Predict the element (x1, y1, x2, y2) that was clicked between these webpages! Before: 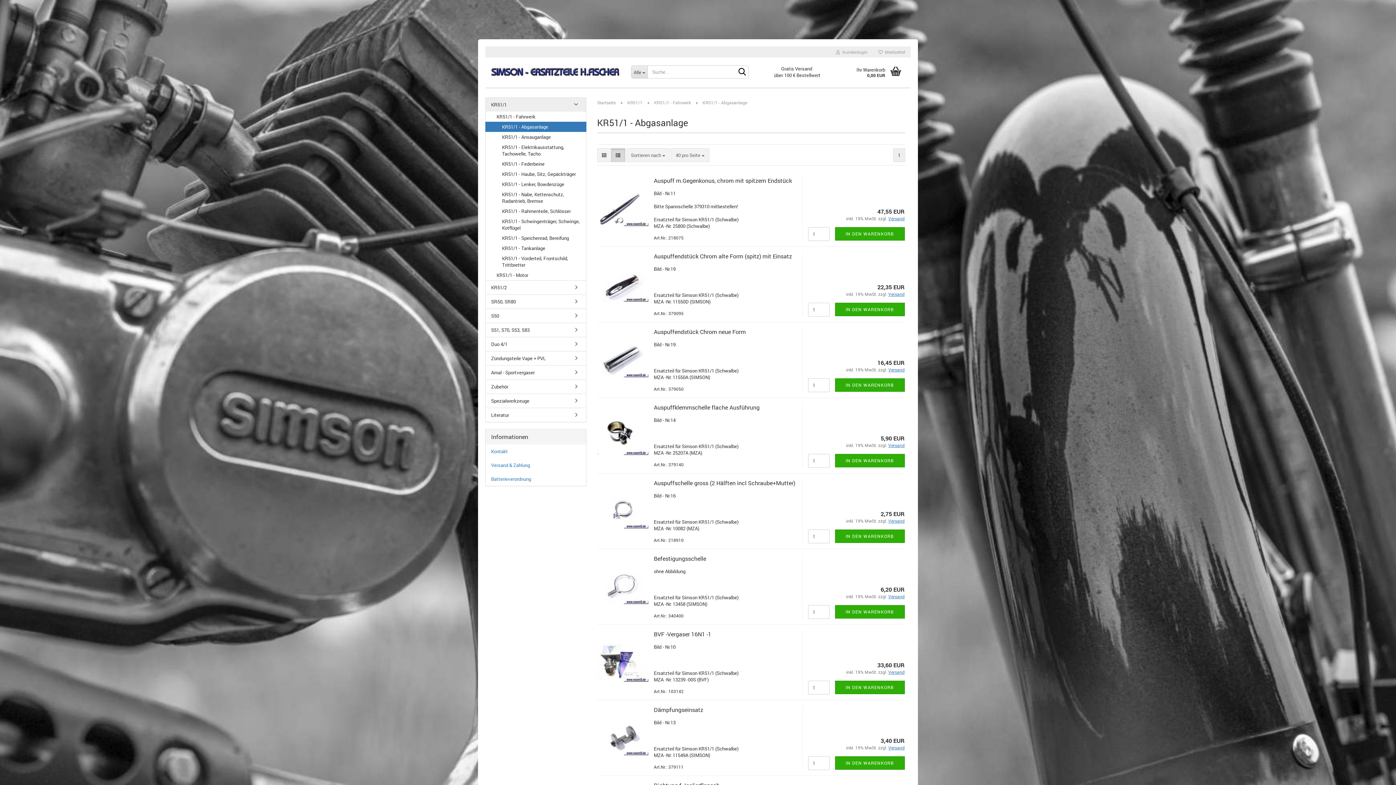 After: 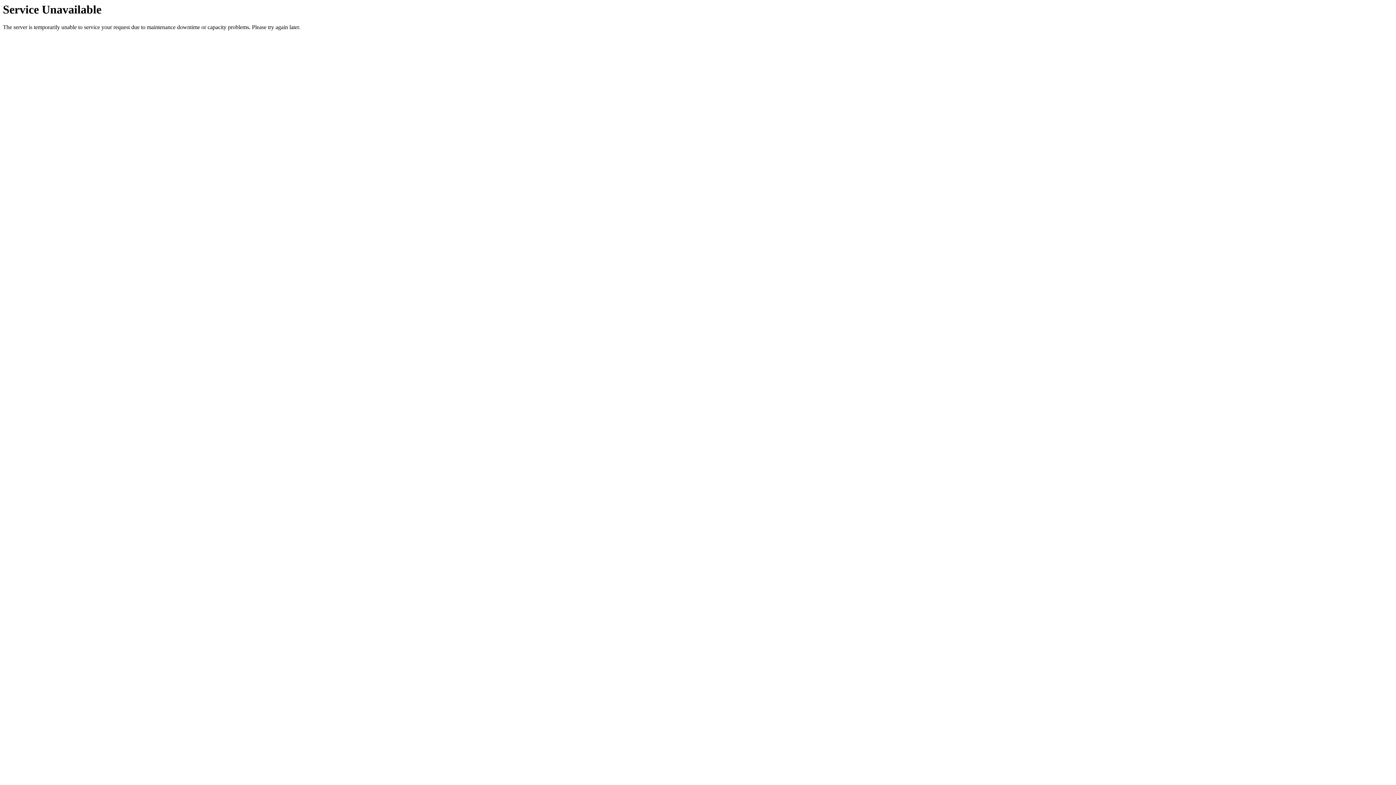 Action: label: KR51/1 - Fahrwerk bbox: (654, 99, 691, 105)